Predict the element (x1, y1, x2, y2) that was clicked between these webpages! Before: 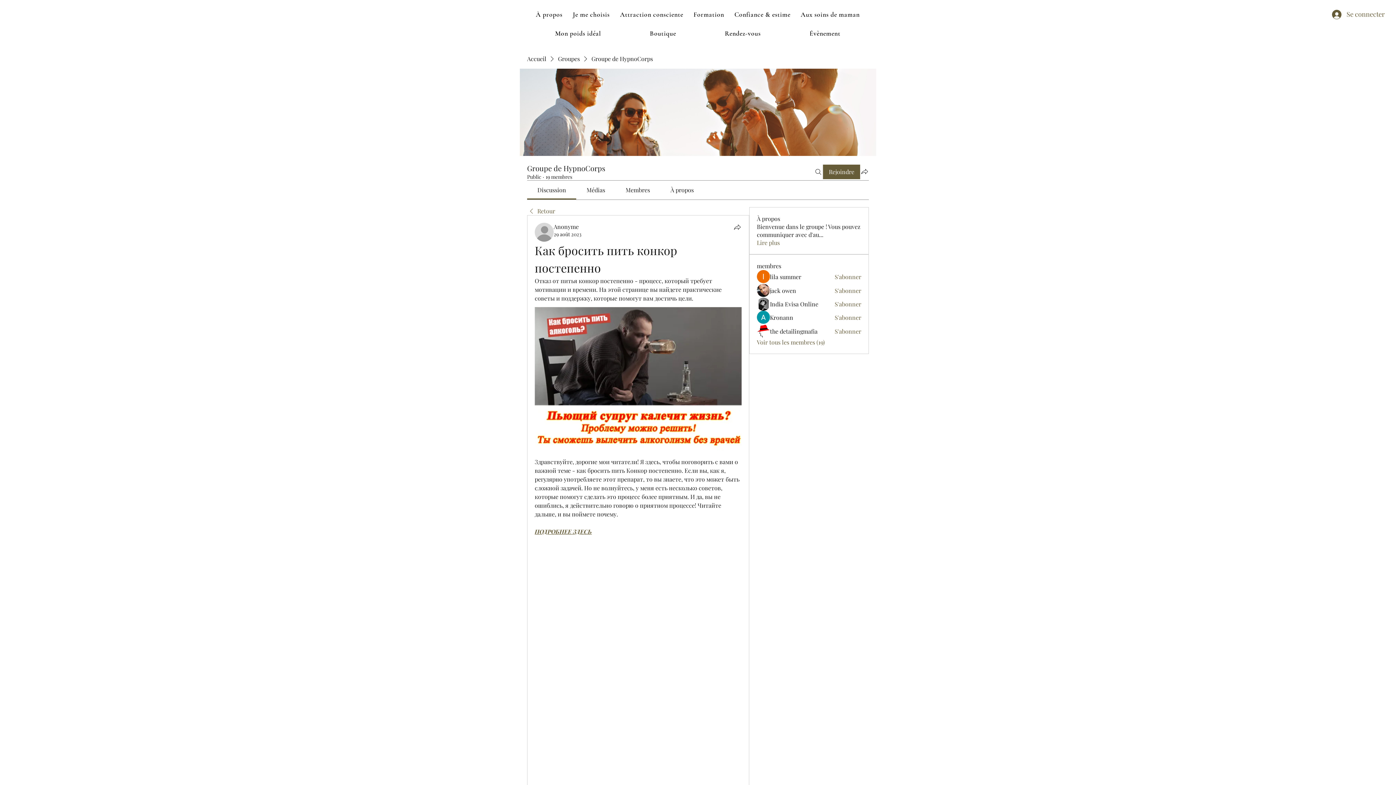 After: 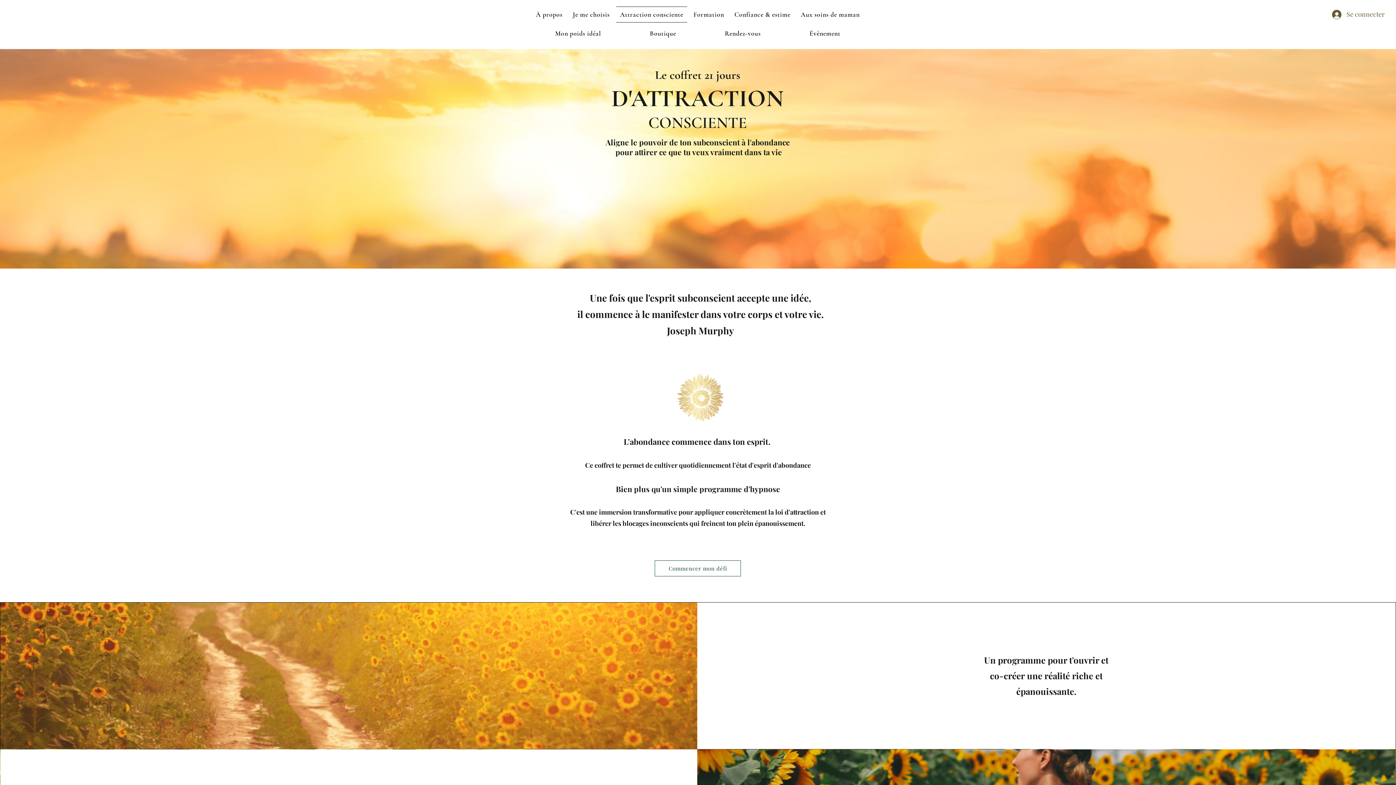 Action: label: Attraction consciente bbox: (616, 6, 687, 22)